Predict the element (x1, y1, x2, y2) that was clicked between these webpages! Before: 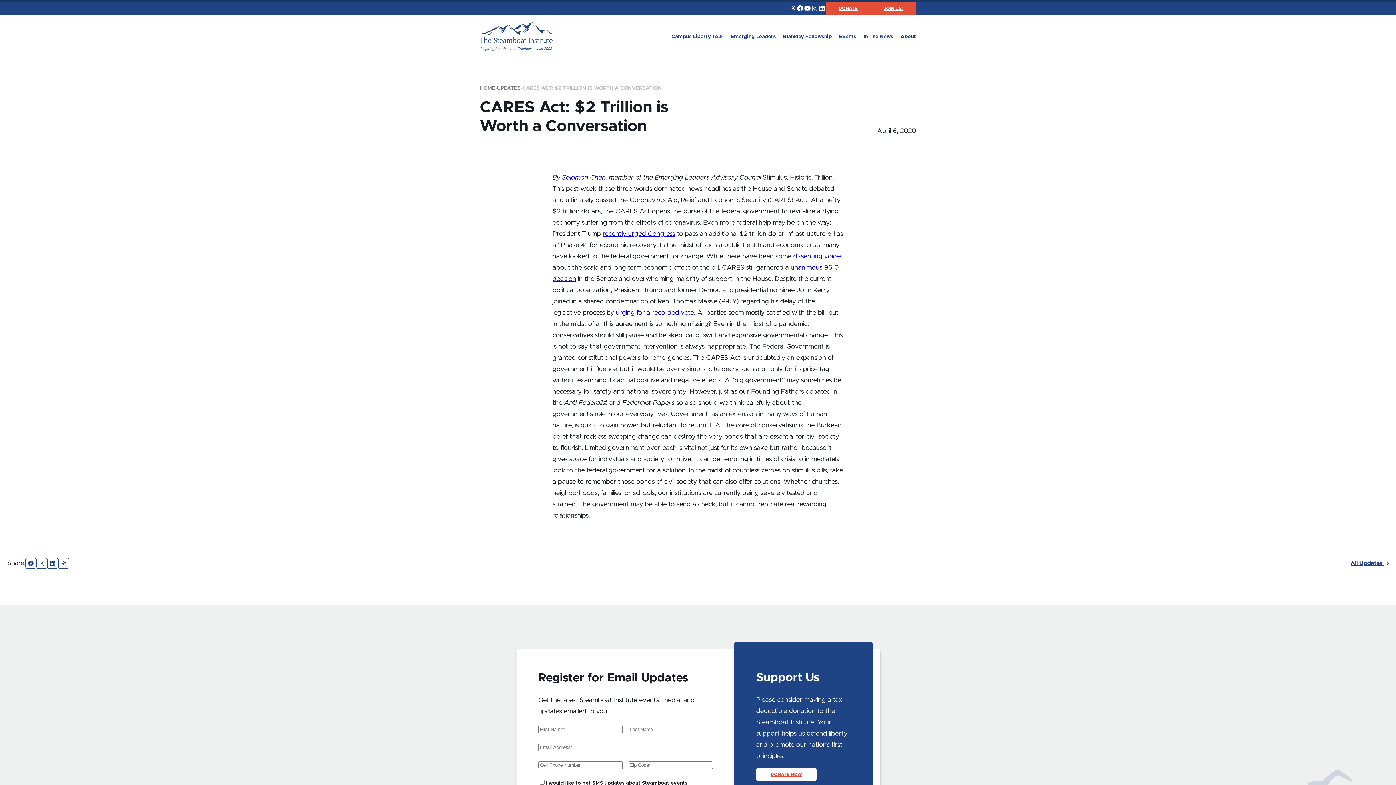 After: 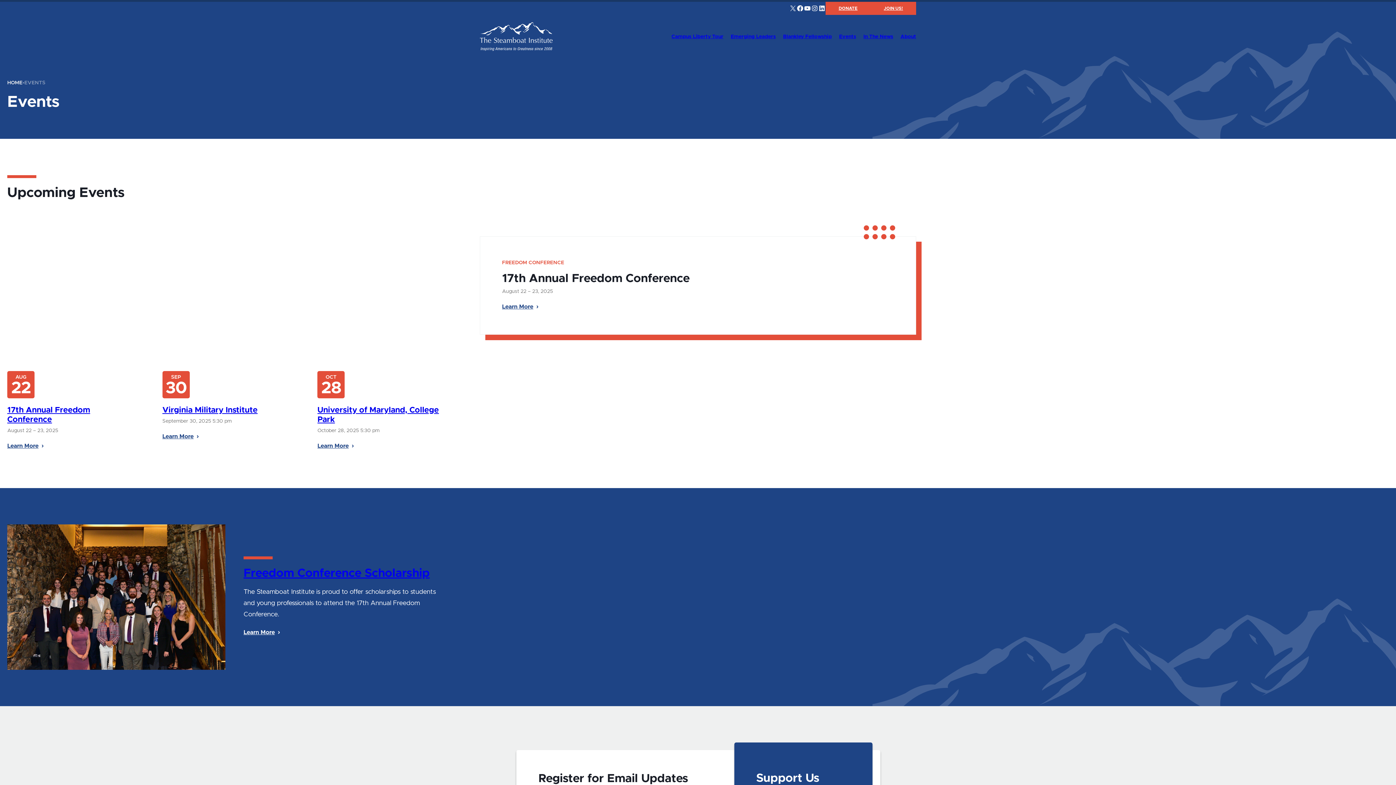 Action: bbox: (839, 34, 856, 39) label: Events